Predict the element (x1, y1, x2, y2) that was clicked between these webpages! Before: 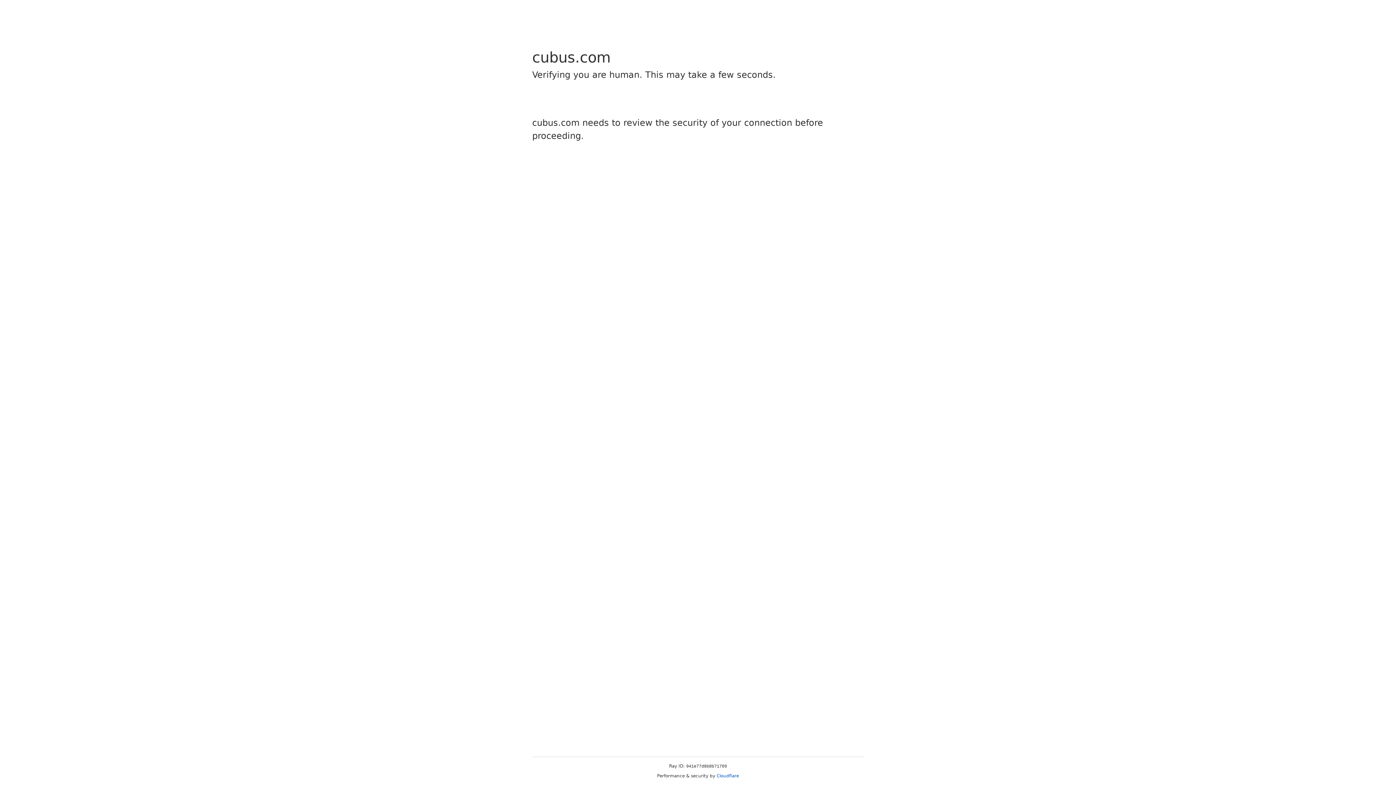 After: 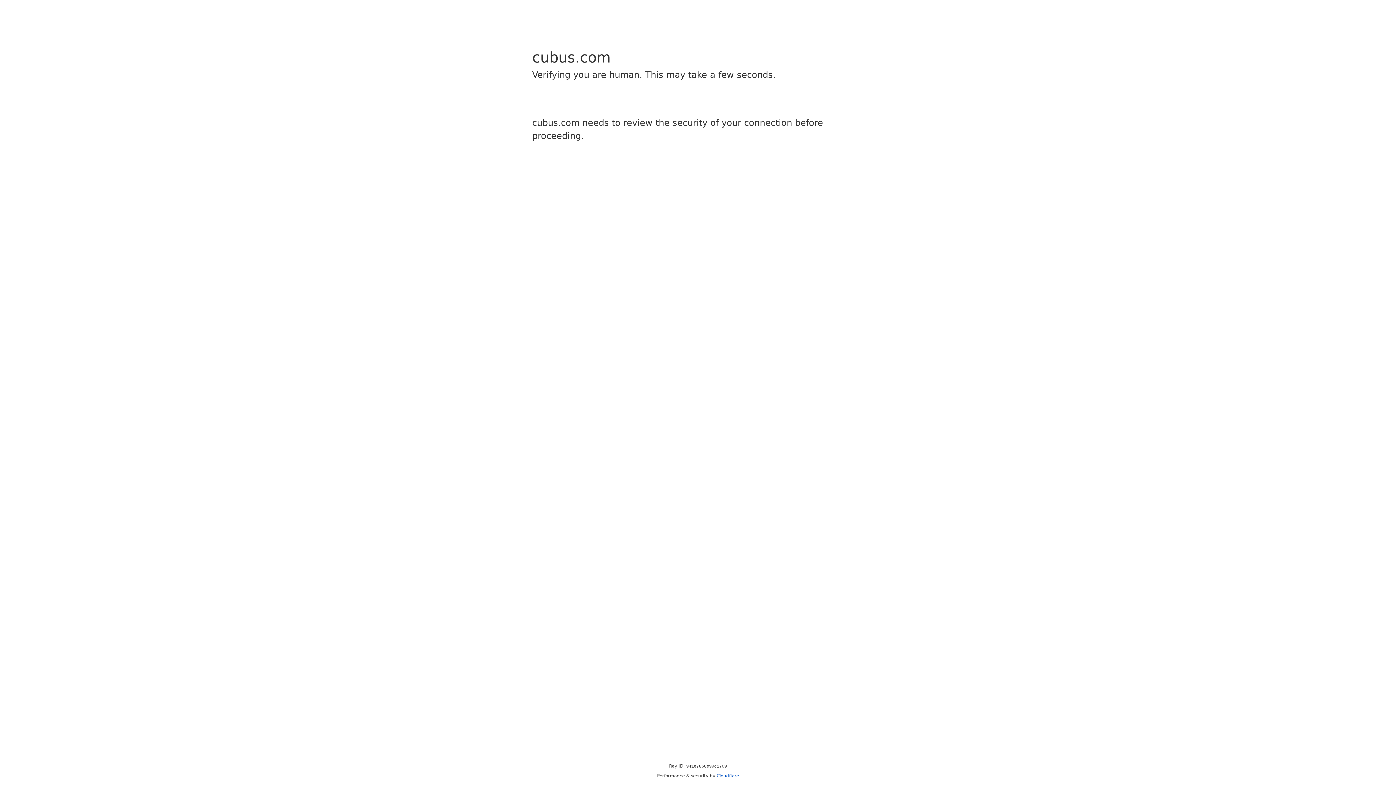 Action: bbox: (716, 773, 739, 778) label: Cloudflare